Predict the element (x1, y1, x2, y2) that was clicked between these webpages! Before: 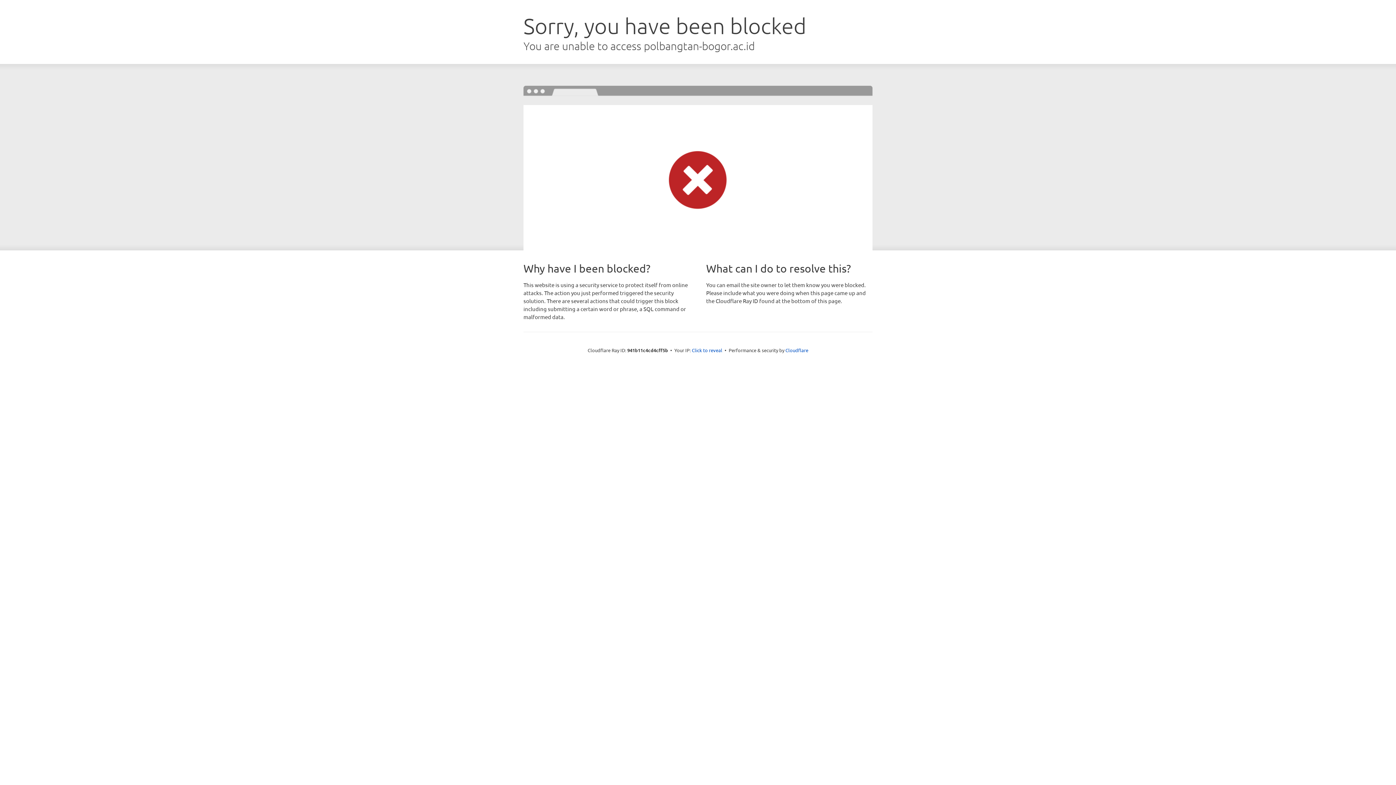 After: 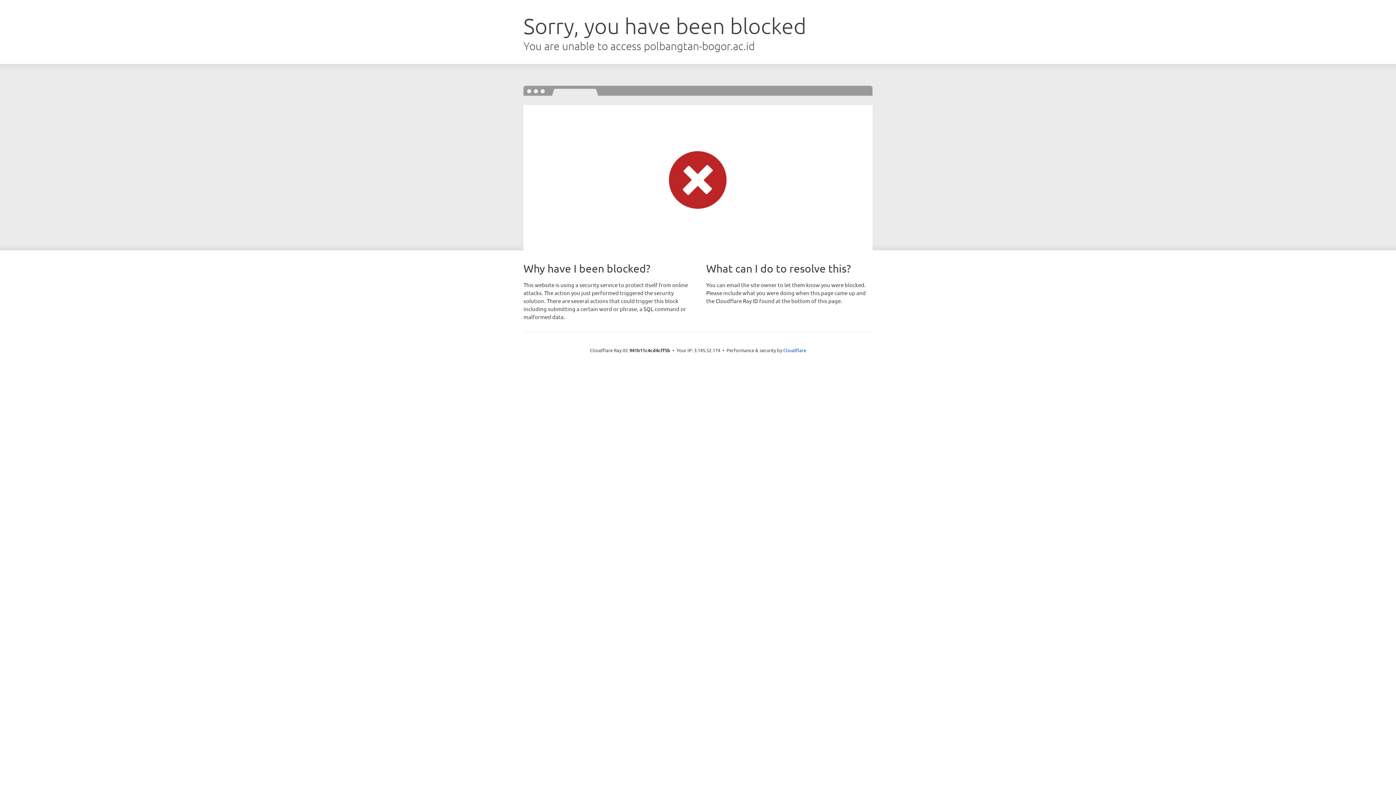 Action: bbox: (692, 346, 722, 353) label: Click to reveal